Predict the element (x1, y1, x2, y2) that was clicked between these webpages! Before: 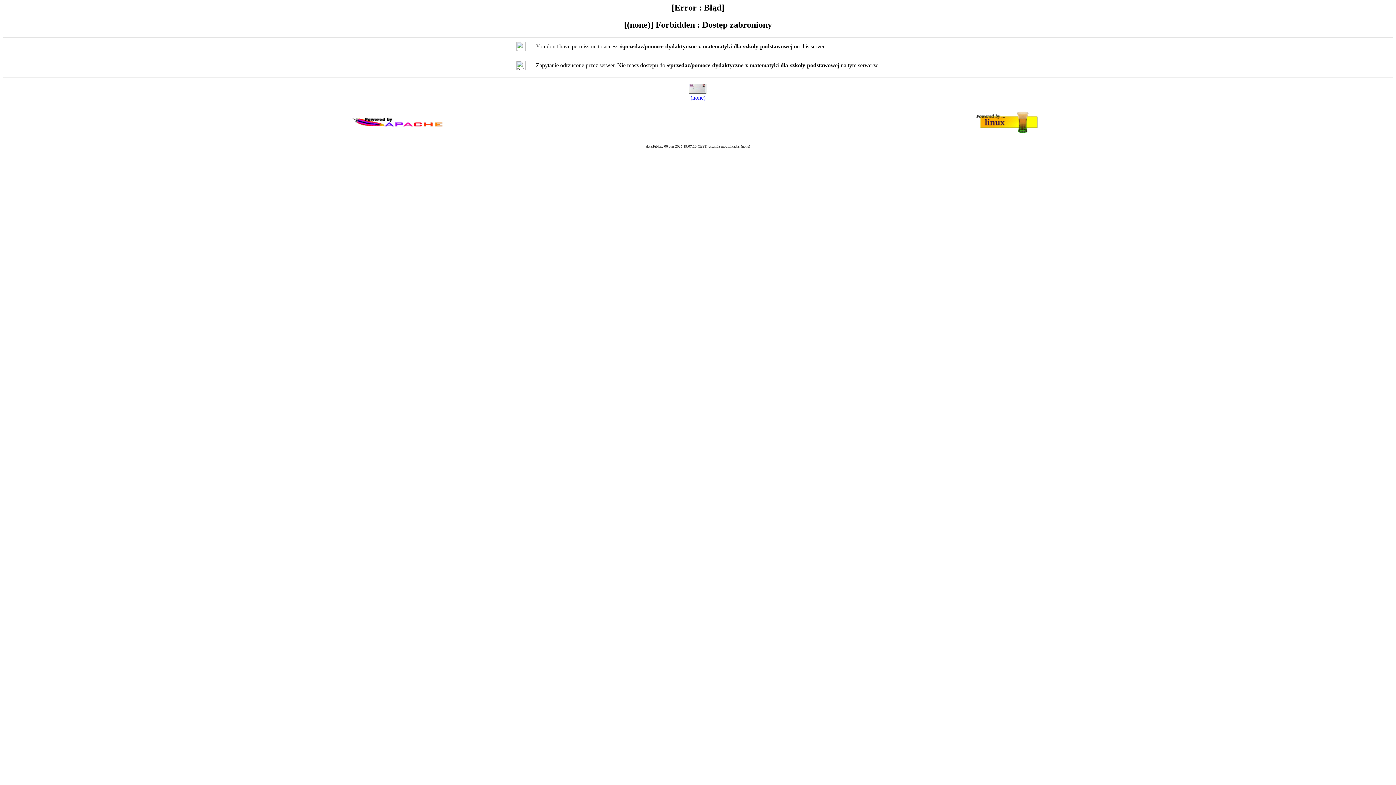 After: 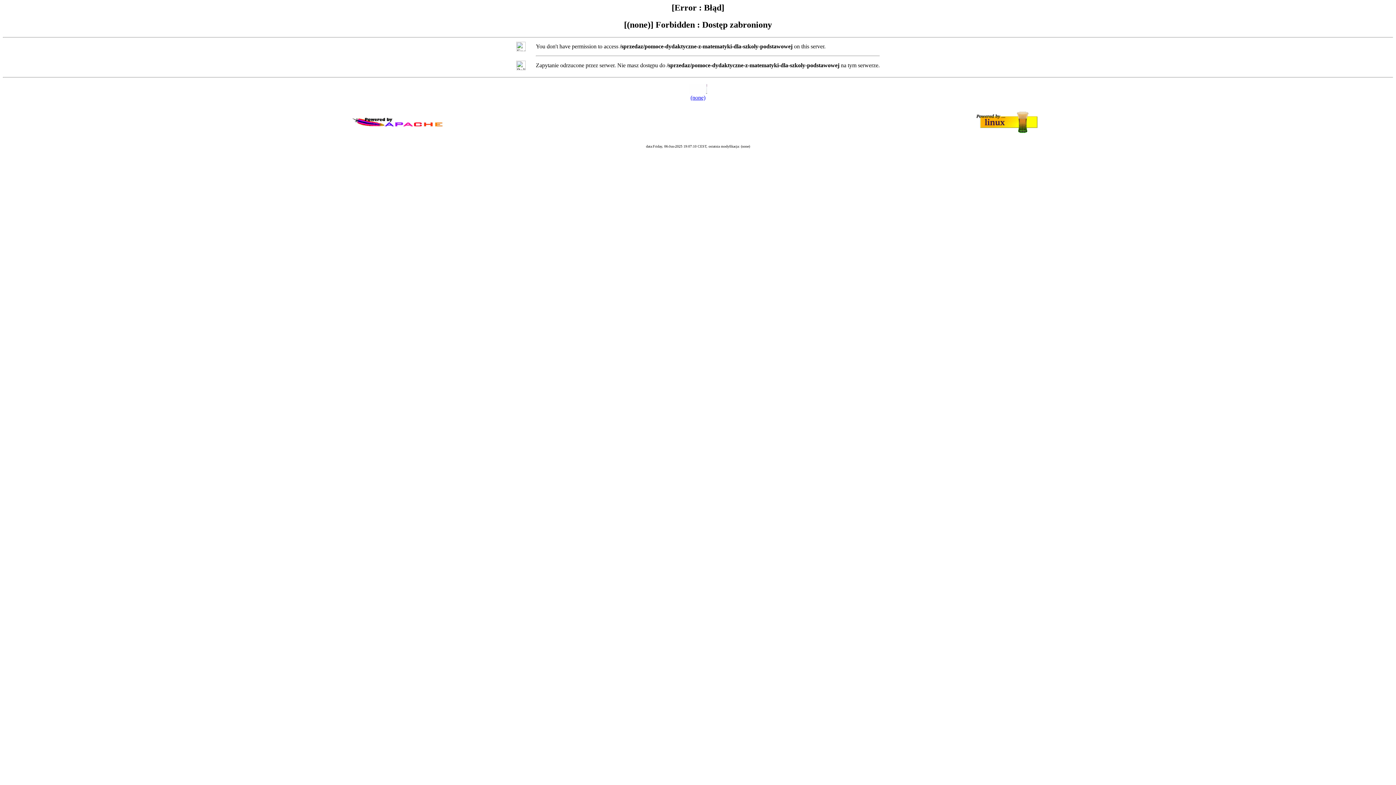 Action: bbox: (690, 94, 705, 100) label: (none)